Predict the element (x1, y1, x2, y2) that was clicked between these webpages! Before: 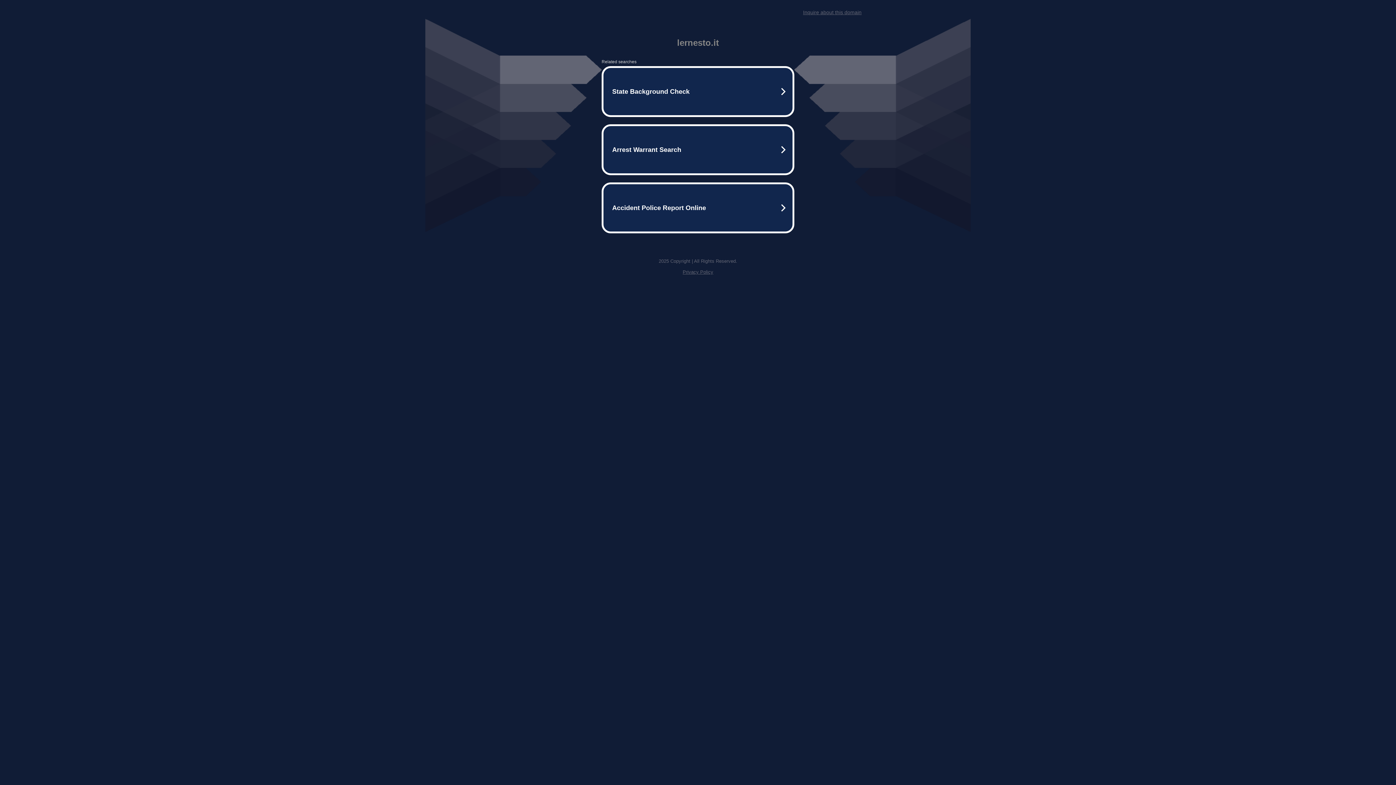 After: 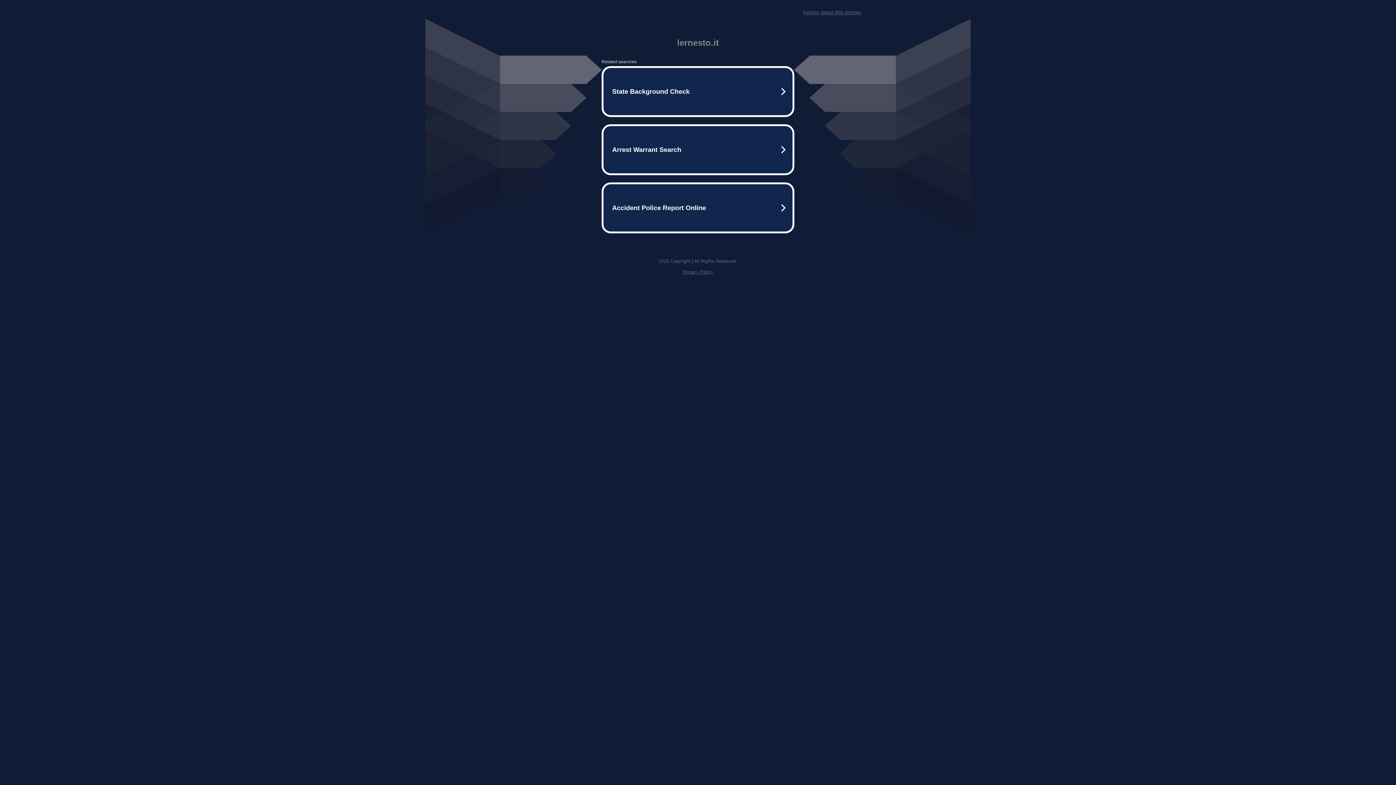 Action: bbox: (682, 269, 713, 274) label: Privacy Policy